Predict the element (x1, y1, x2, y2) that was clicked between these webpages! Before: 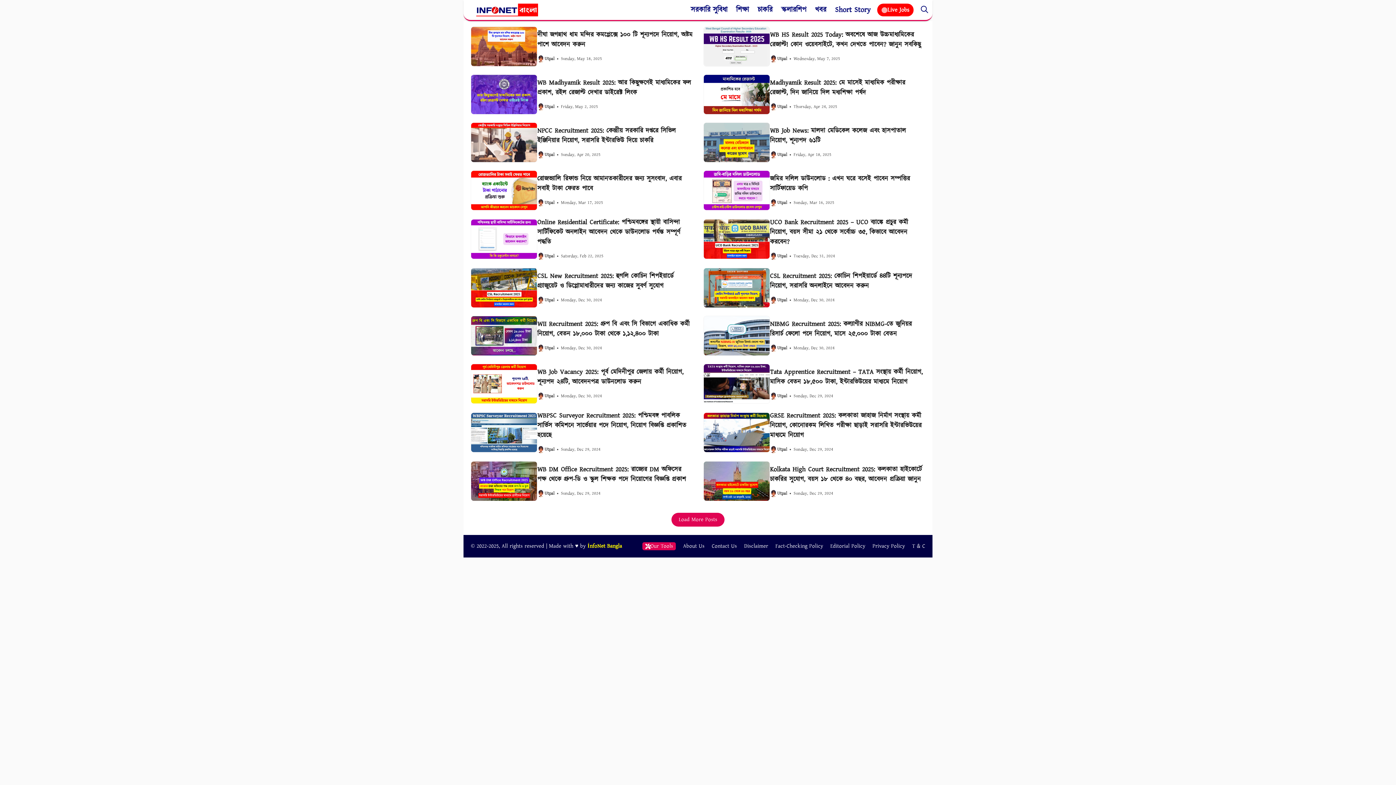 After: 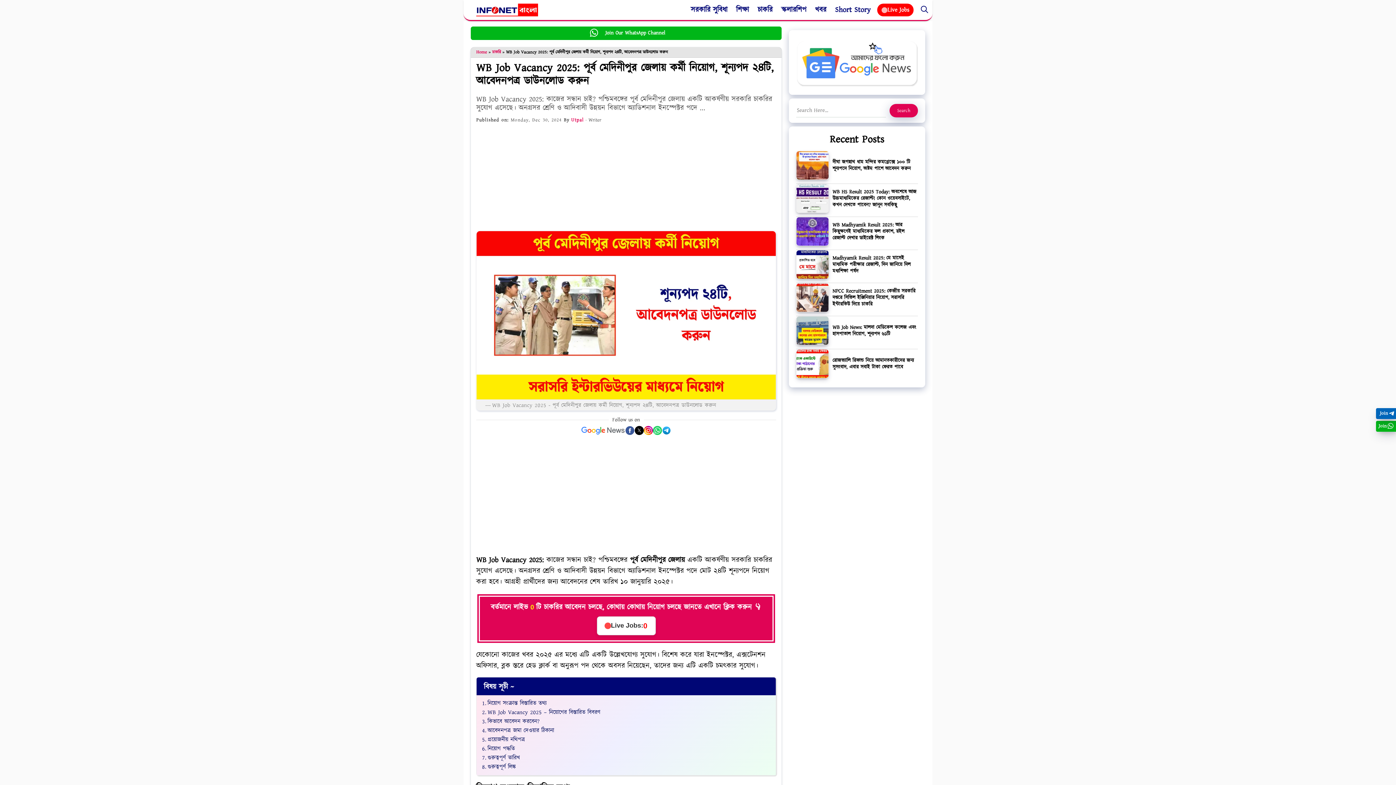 Action: label: WB Job Vacancy 2025: পূর্ব মেদিনীপুর জেলায় কর্মী নিয়োগ, শূন্যপদ ২৪টি, আবেদনপত্র ডাউনলোড করুন bbox: (537, 367, 692, 386)